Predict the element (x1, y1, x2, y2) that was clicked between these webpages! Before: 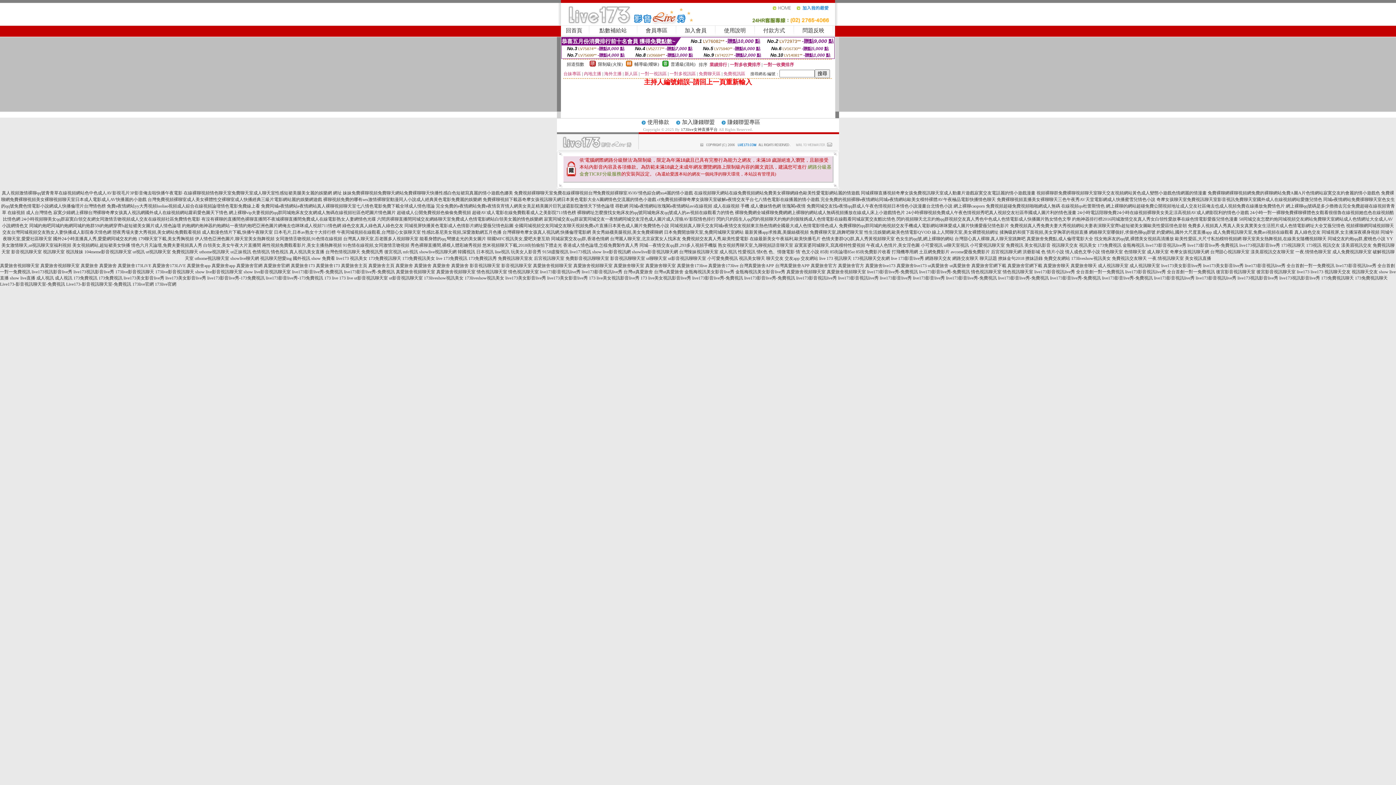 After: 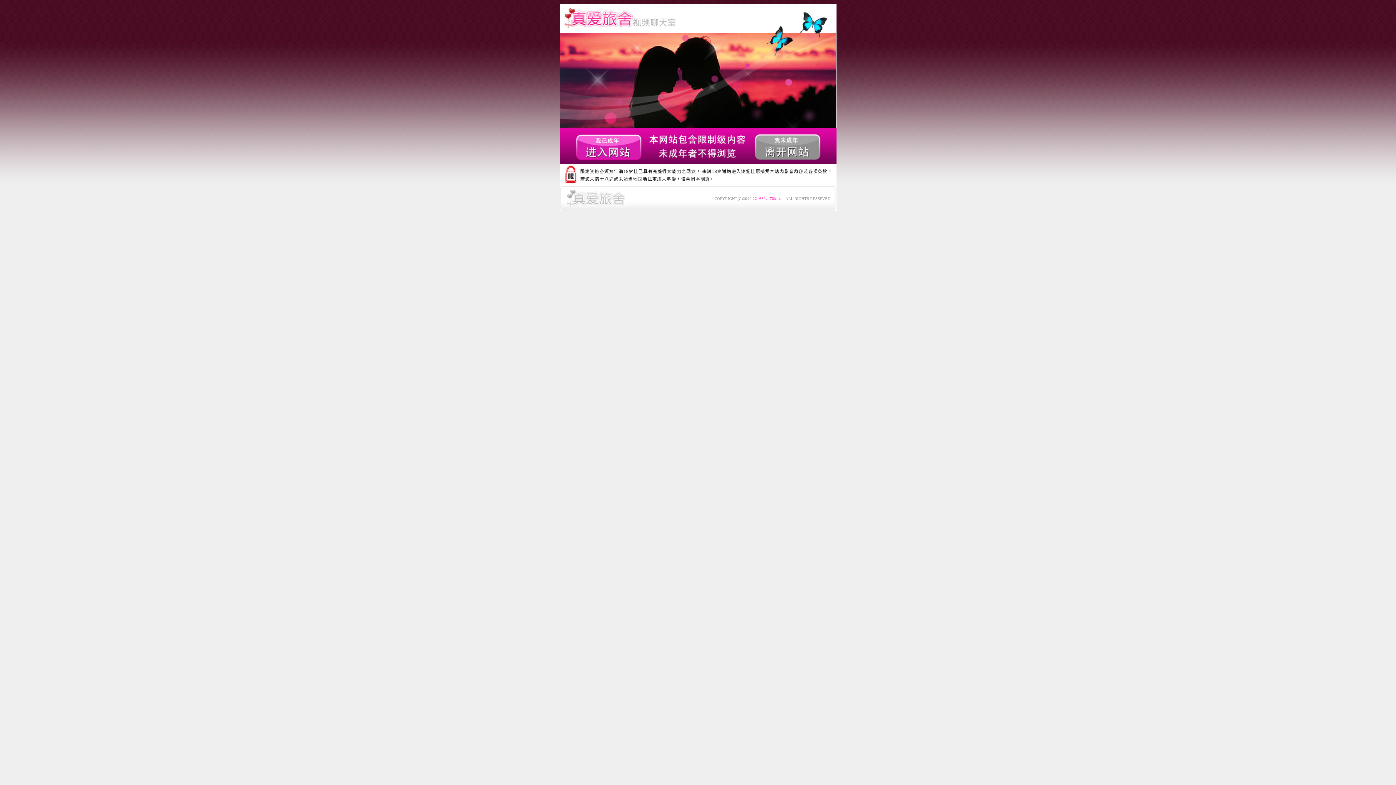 Action: bbox: (919, 249, 949, 254) label: 土豆網免費影片